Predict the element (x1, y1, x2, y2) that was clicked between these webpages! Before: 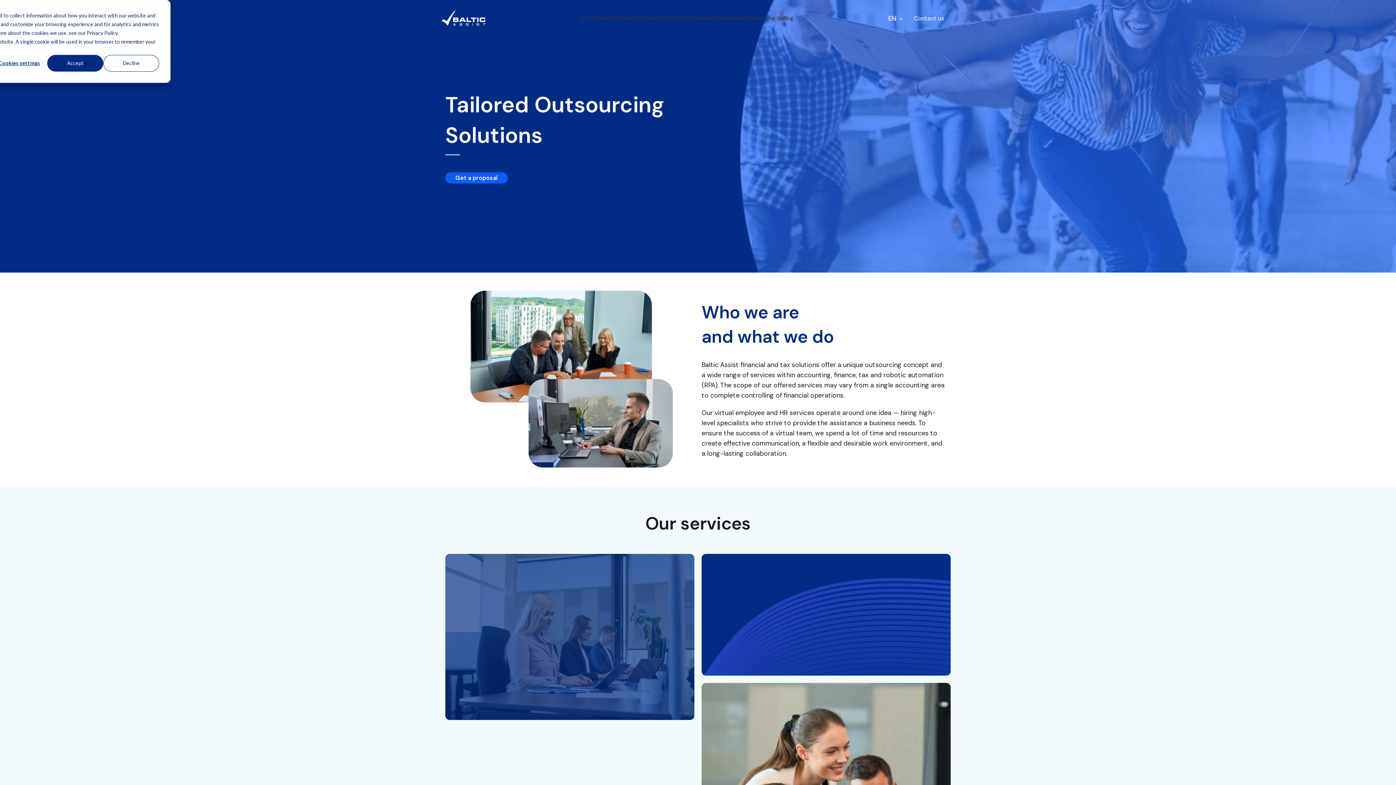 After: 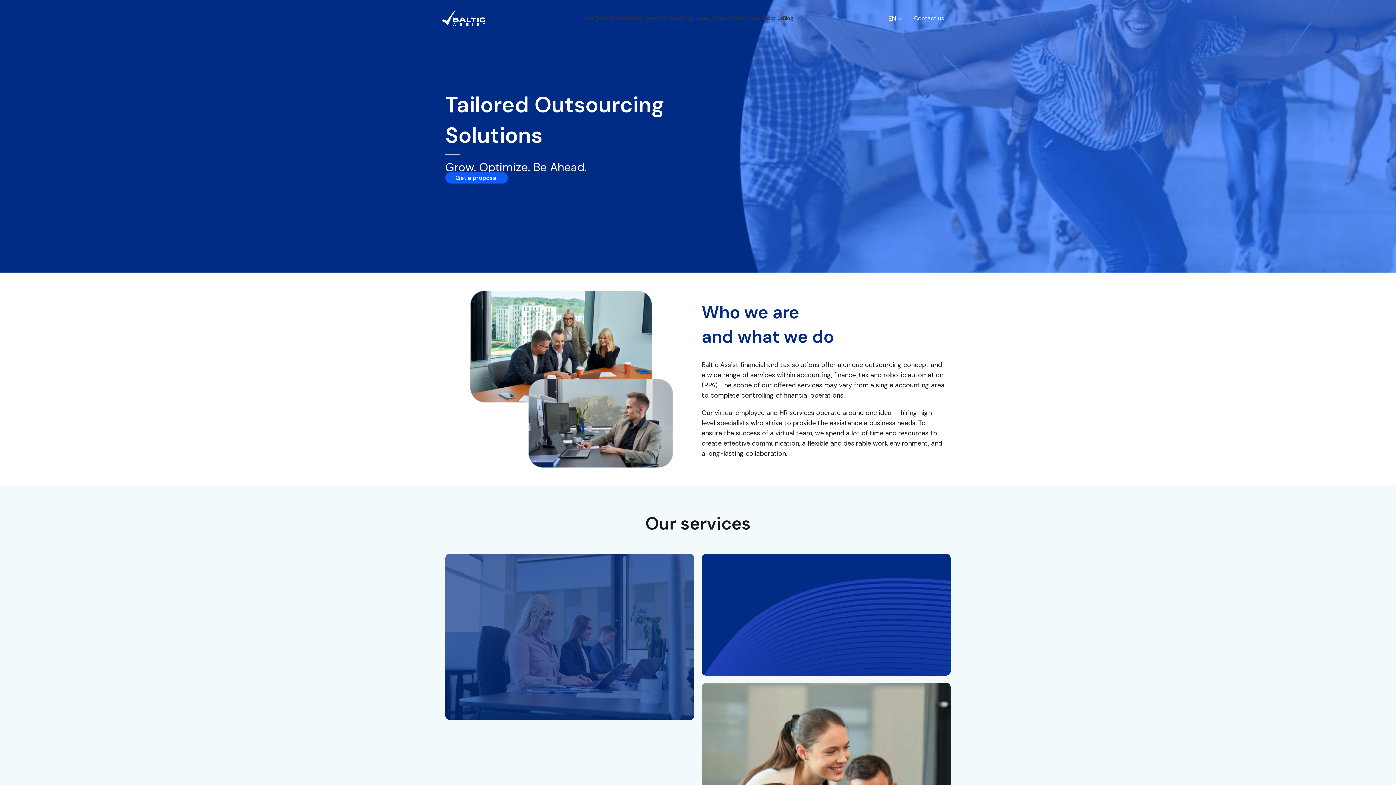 Action: bbox: (103, 54, 159, 71) label: Decline